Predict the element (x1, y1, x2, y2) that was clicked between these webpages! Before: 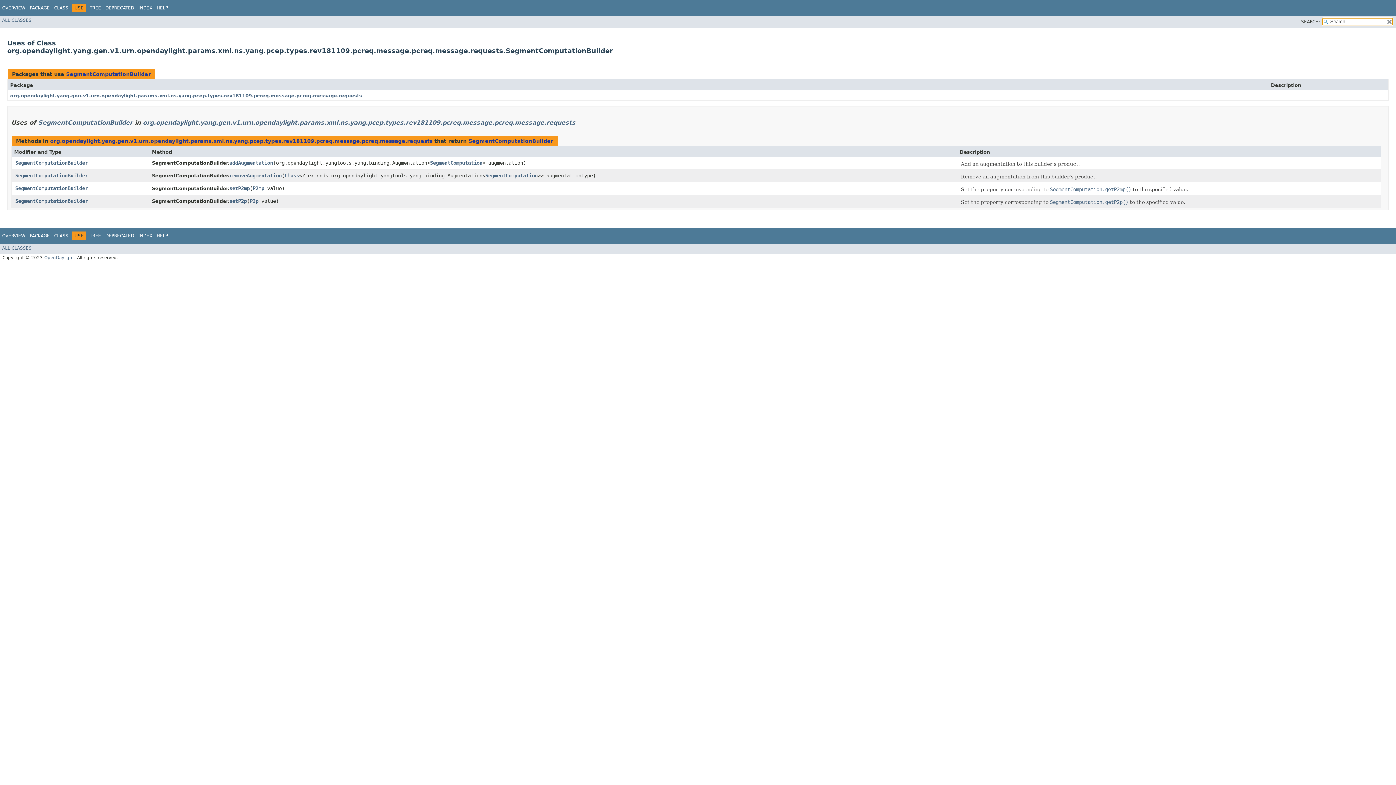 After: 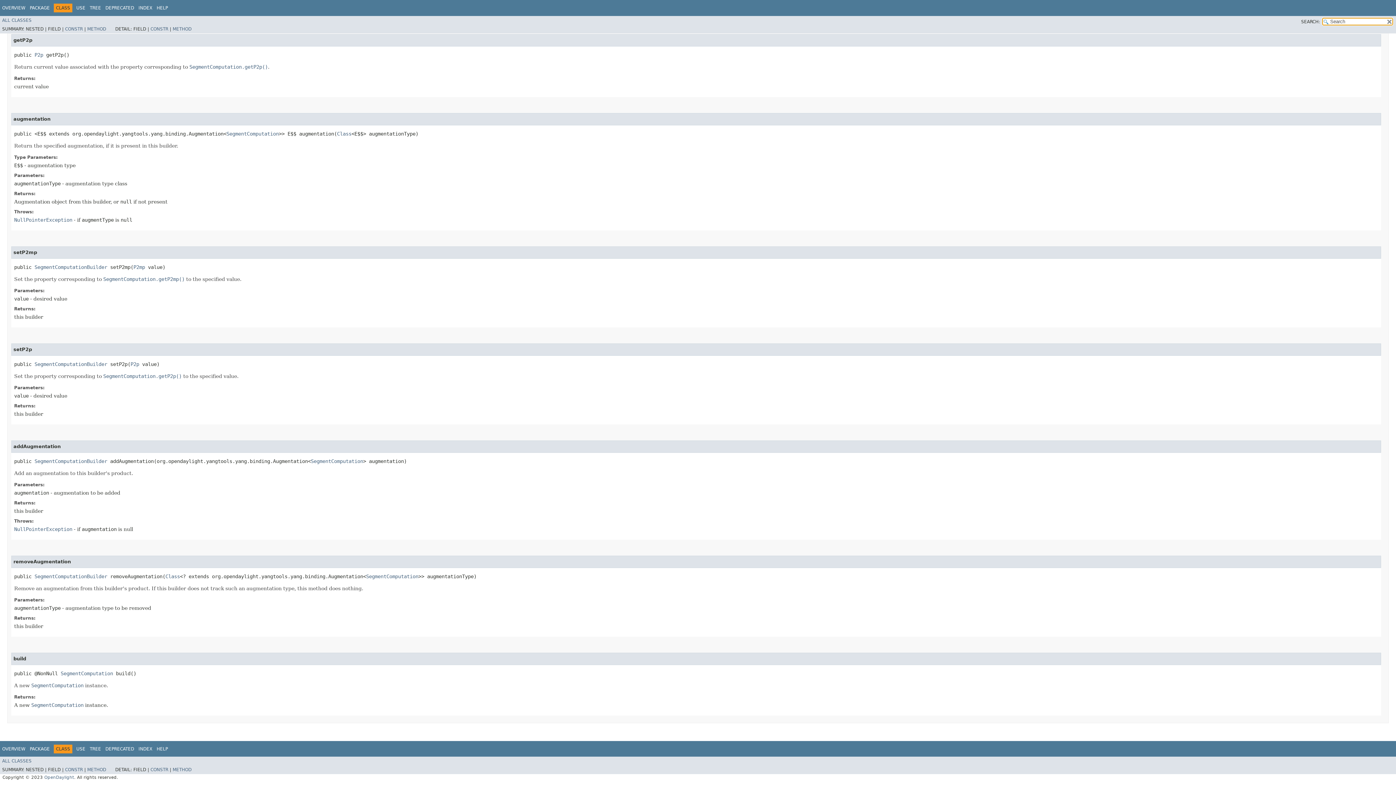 Action: label: addAugmentation bbox: (229, 160, 273, 165)